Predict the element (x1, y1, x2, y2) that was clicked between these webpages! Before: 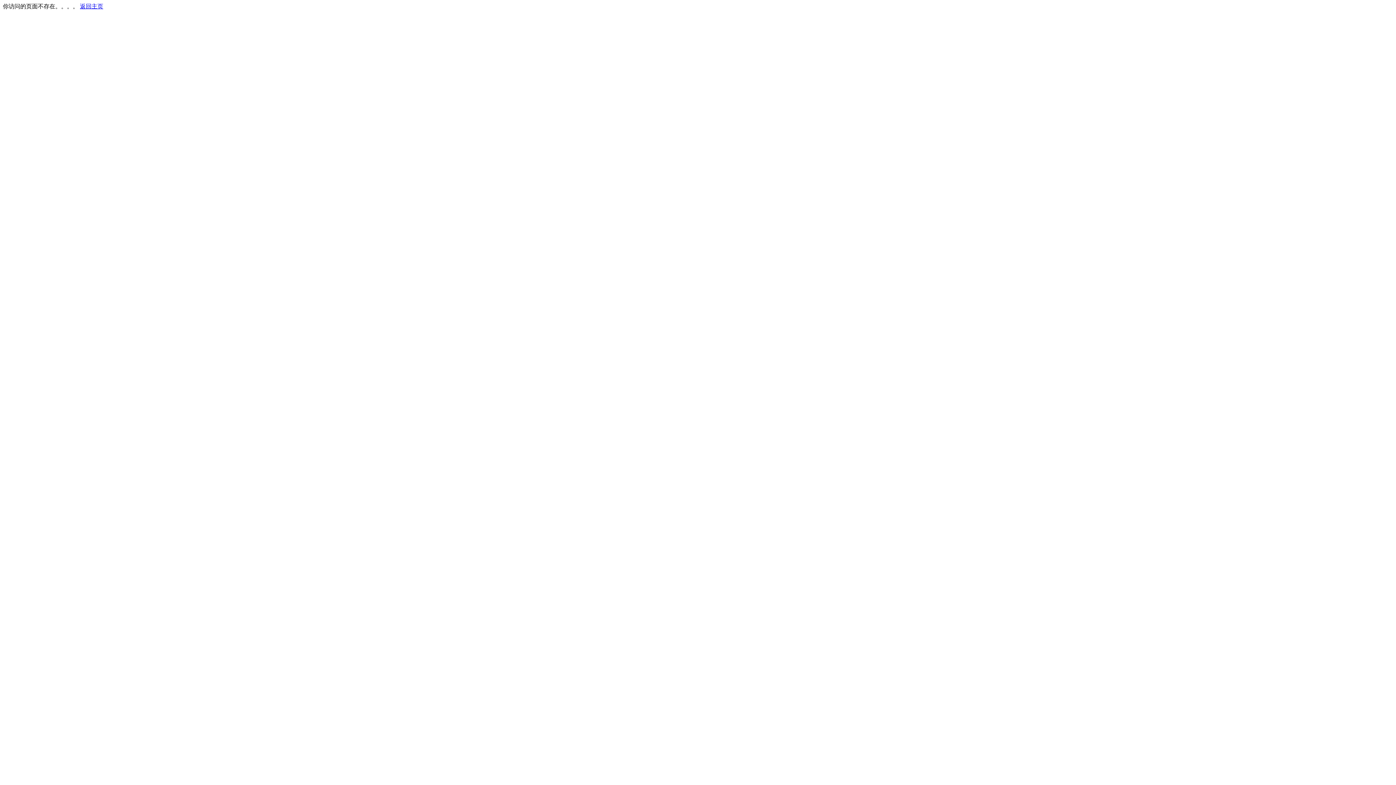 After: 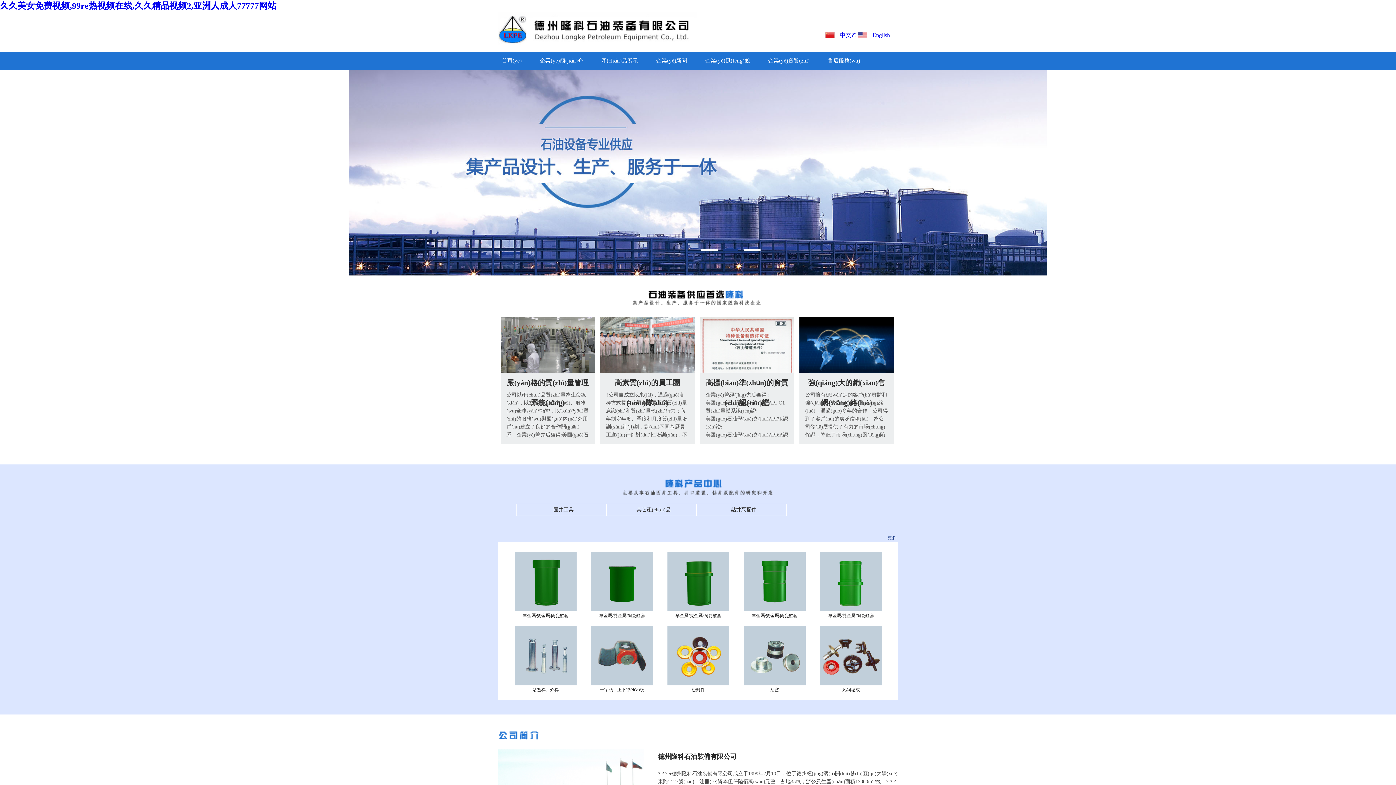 Action: bbox: (80, 3, 103, 9) label: 返回主页